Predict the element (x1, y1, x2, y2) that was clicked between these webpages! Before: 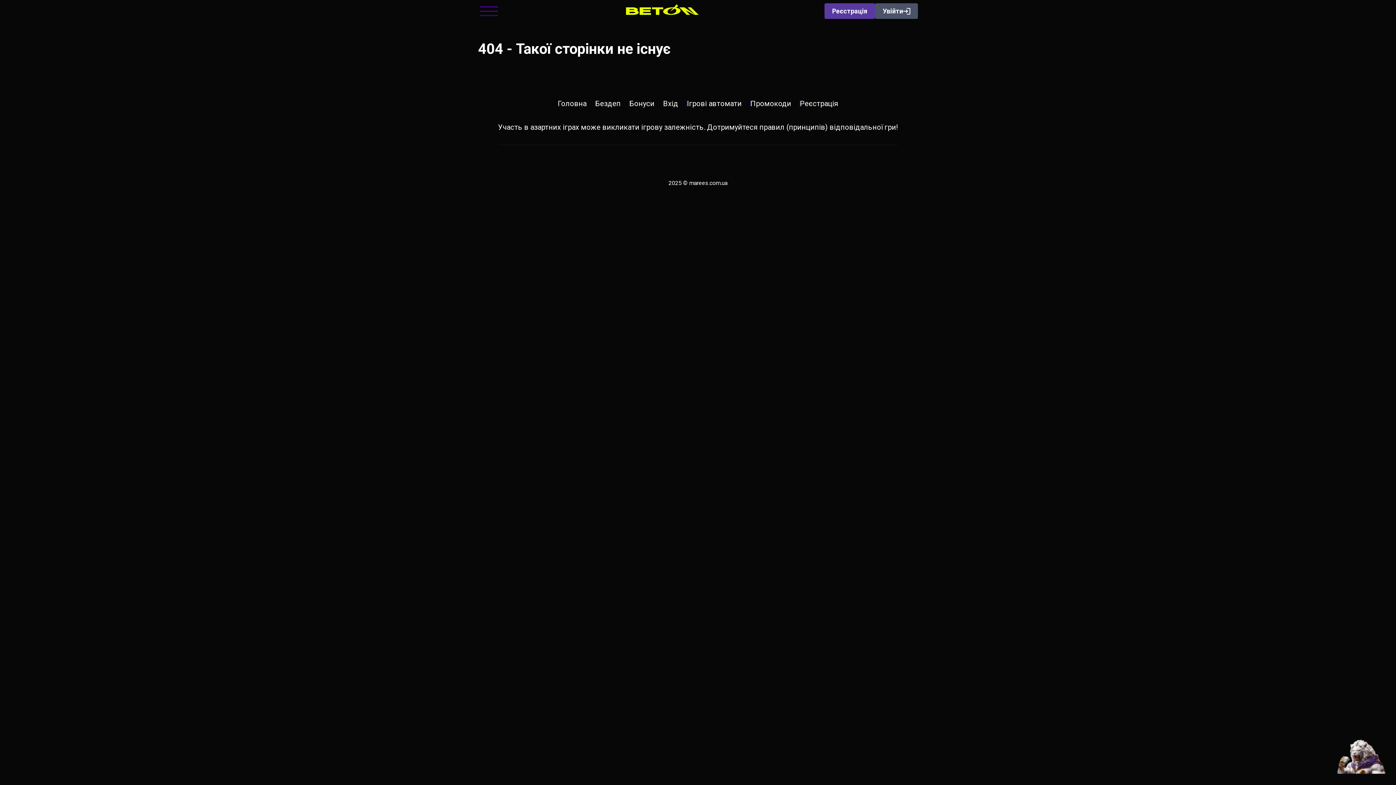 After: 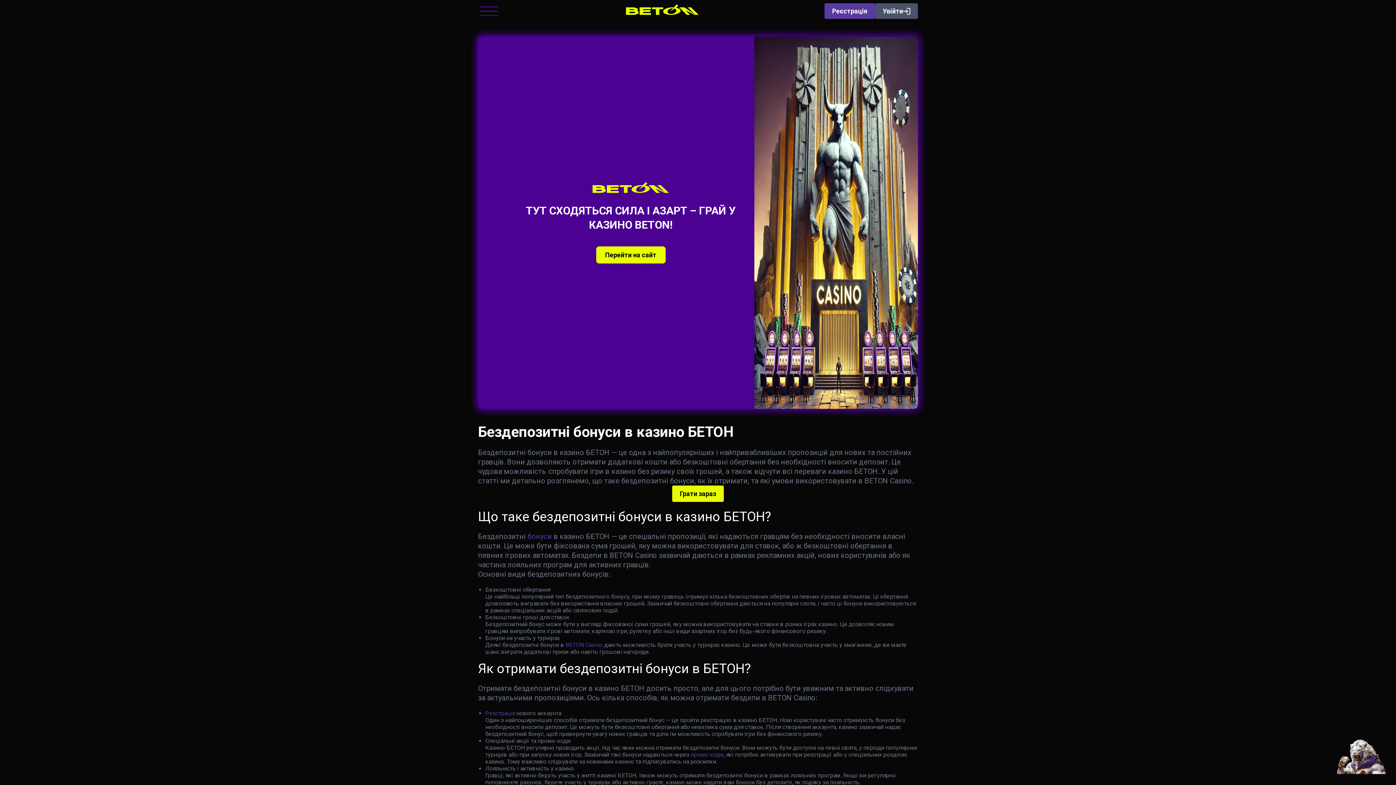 Action: label: Бездеп bbox: (595, 99, 620, 108)